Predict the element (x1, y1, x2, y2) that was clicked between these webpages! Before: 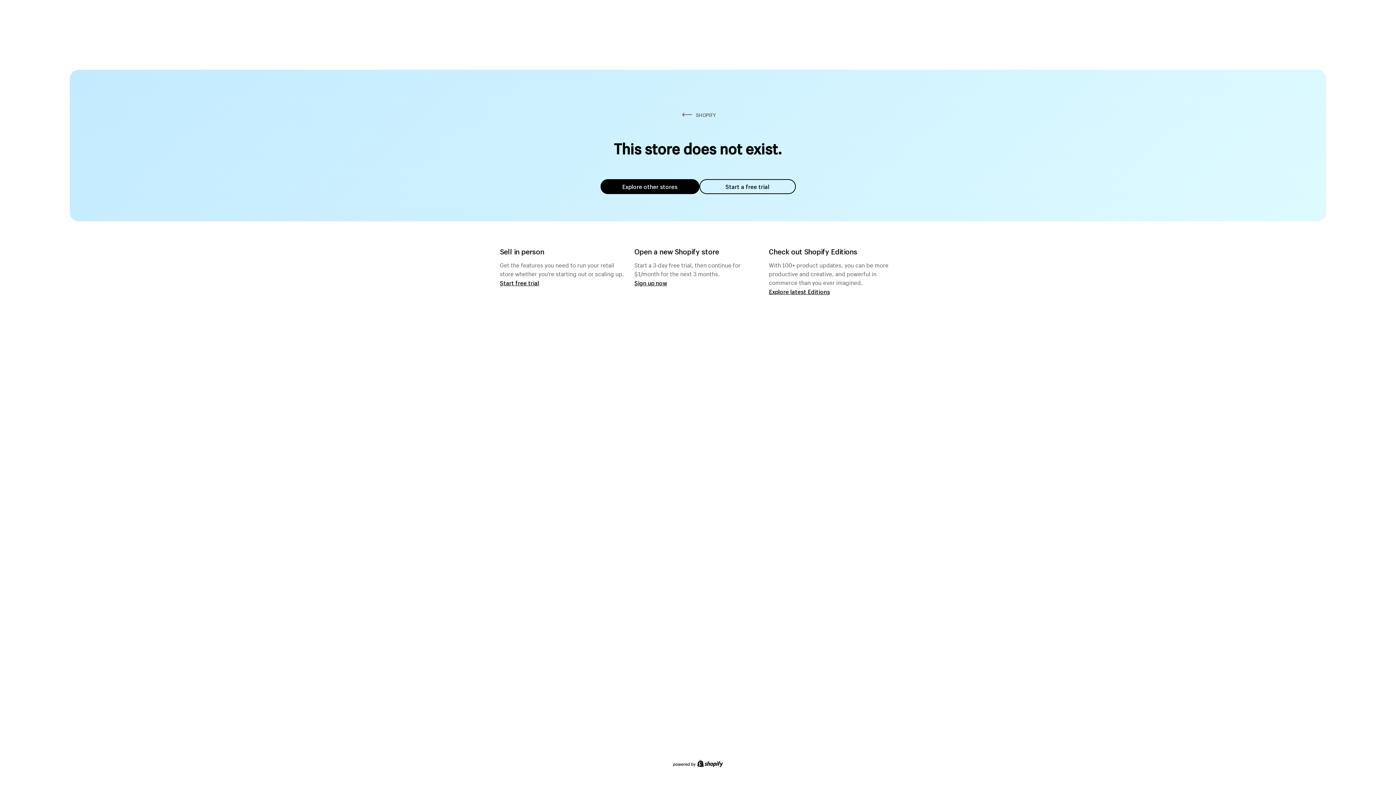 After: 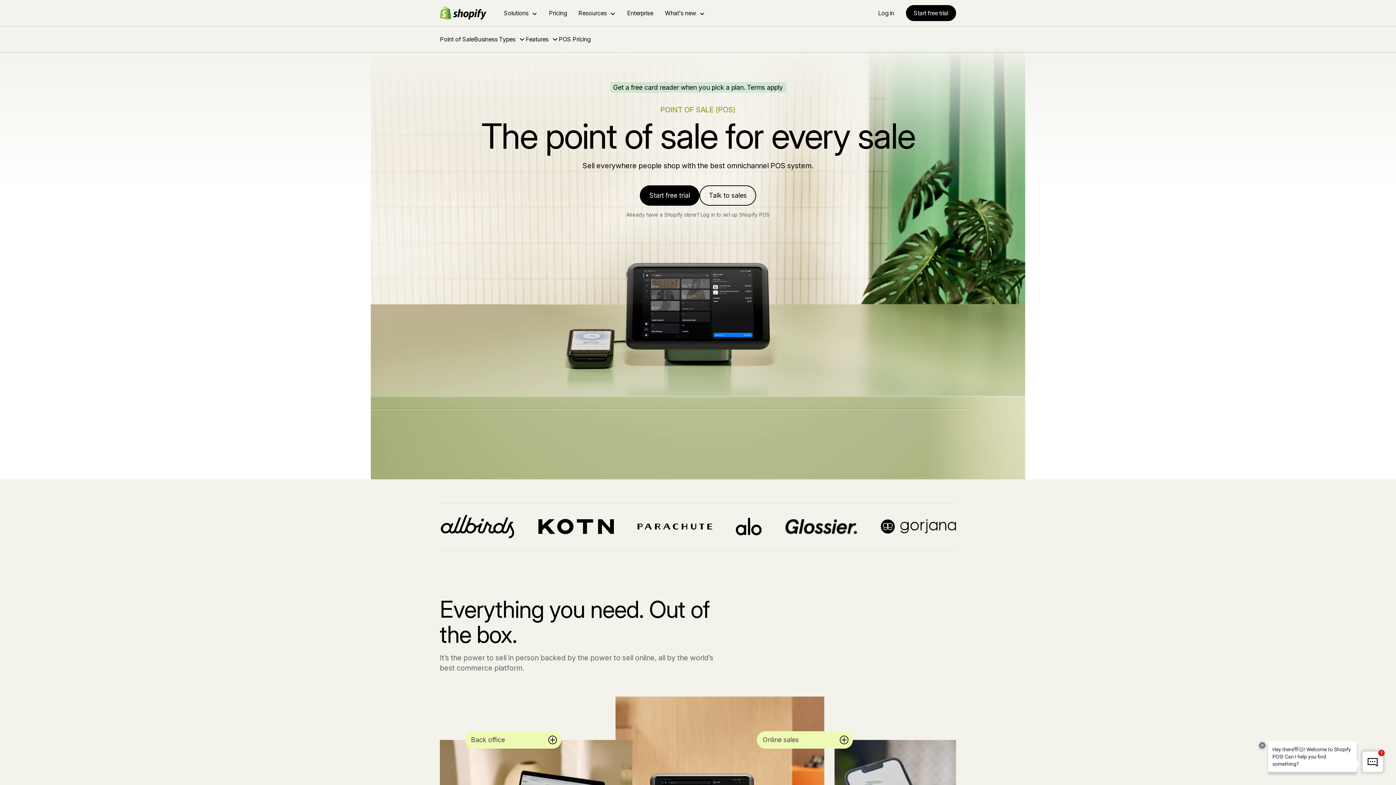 Action: label: Start free trial bbox: (500, 279, 539, 286)